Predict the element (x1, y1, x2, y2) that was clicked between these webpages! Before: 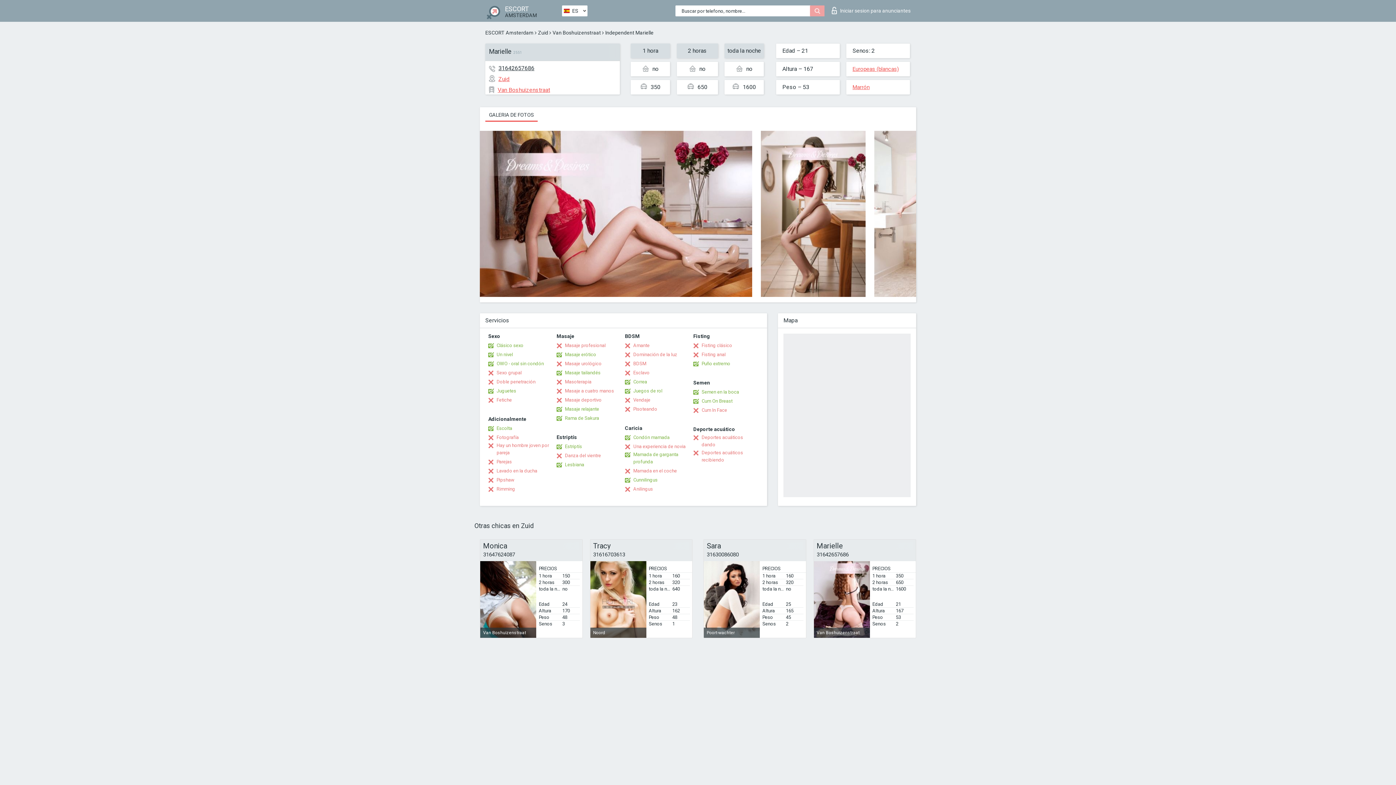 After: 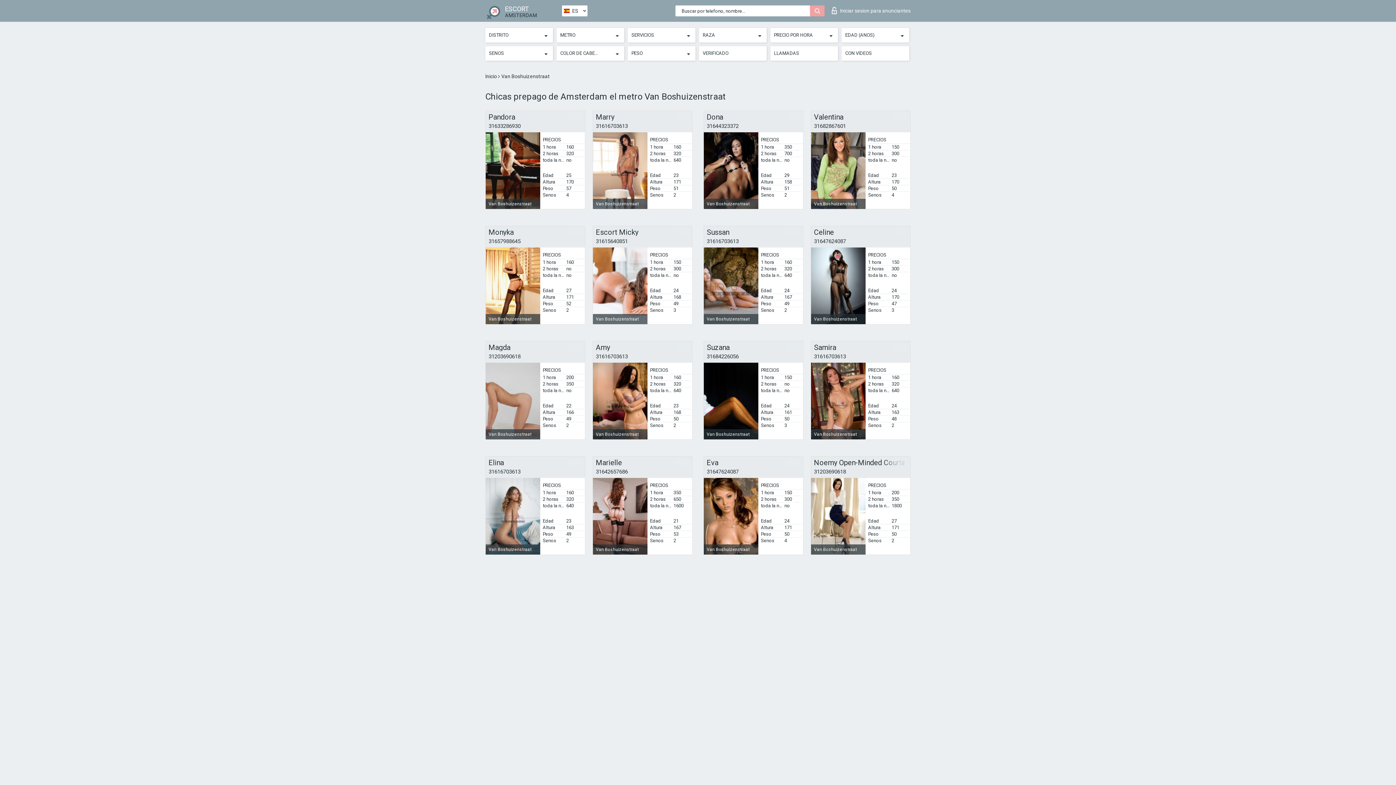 Action: label: Van Boshuizenstraat bbox: (489, 86, 550, 93)